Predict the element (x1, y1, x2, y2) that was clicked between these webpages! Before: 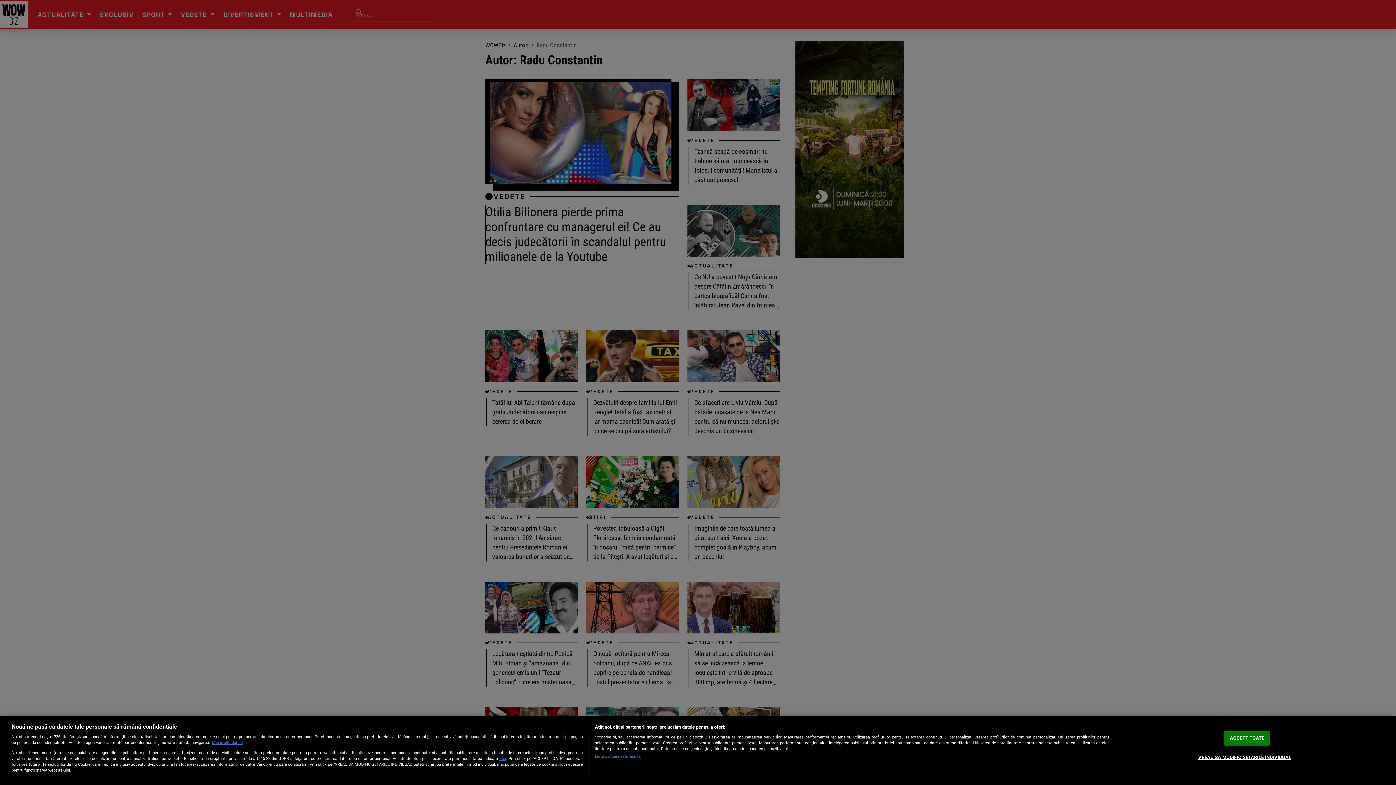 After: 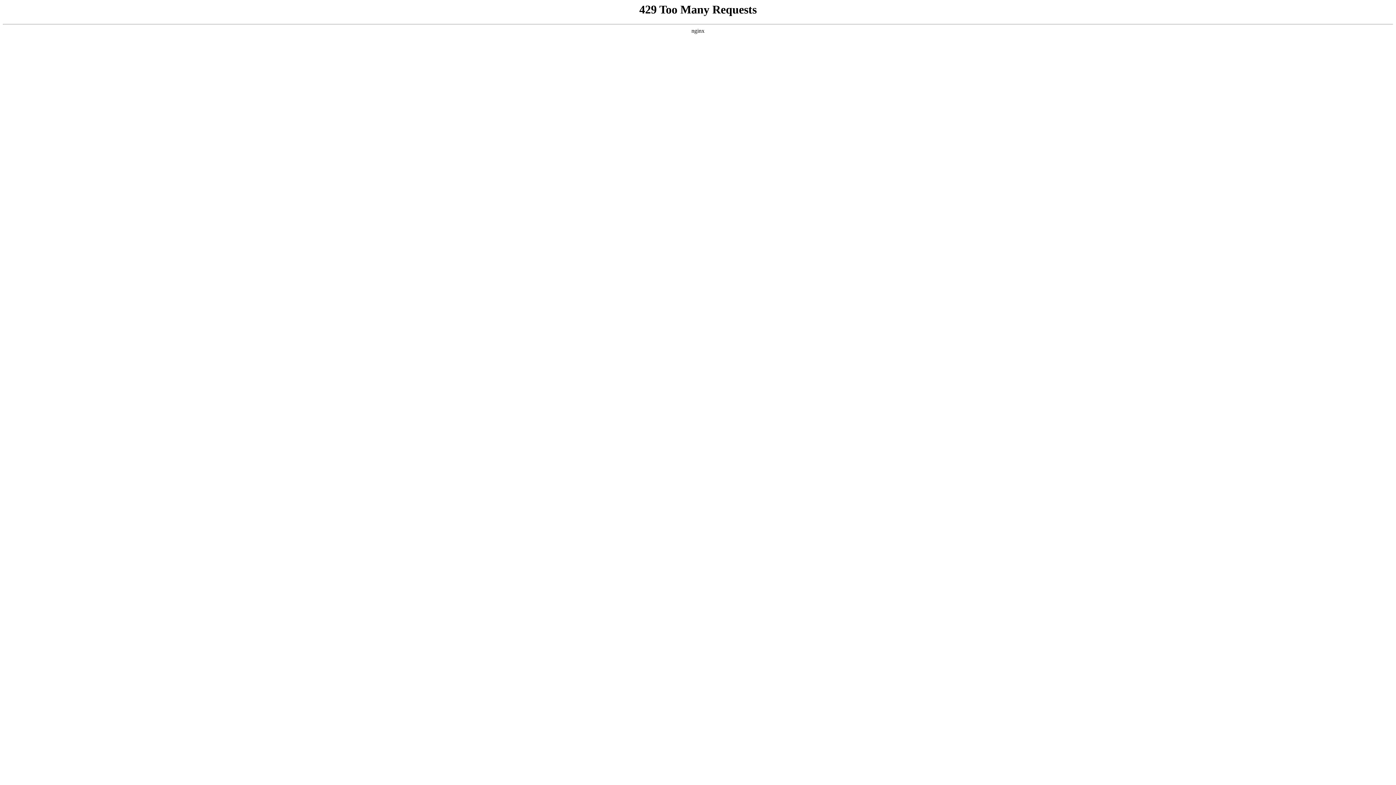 Action: bbox: (499, 756, 506, 761) label: aici